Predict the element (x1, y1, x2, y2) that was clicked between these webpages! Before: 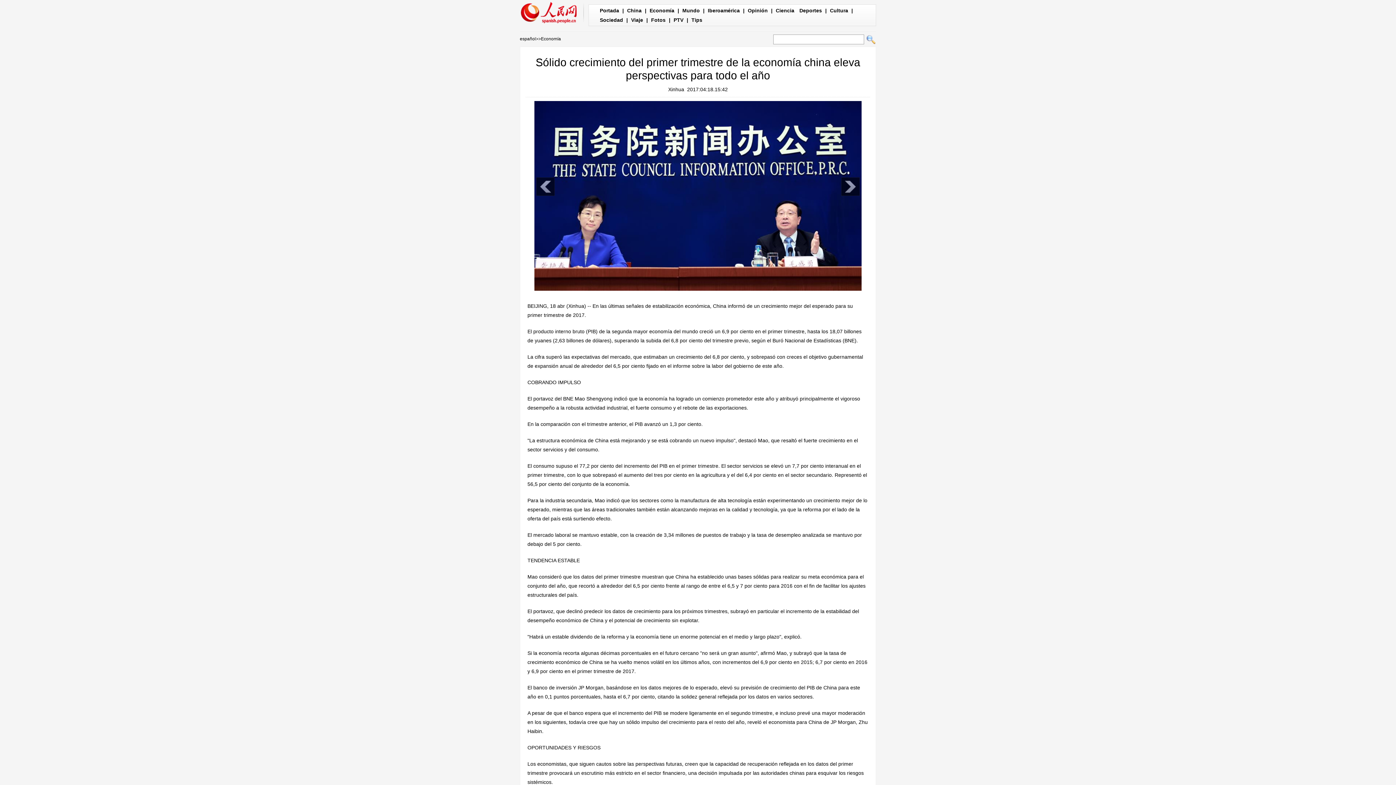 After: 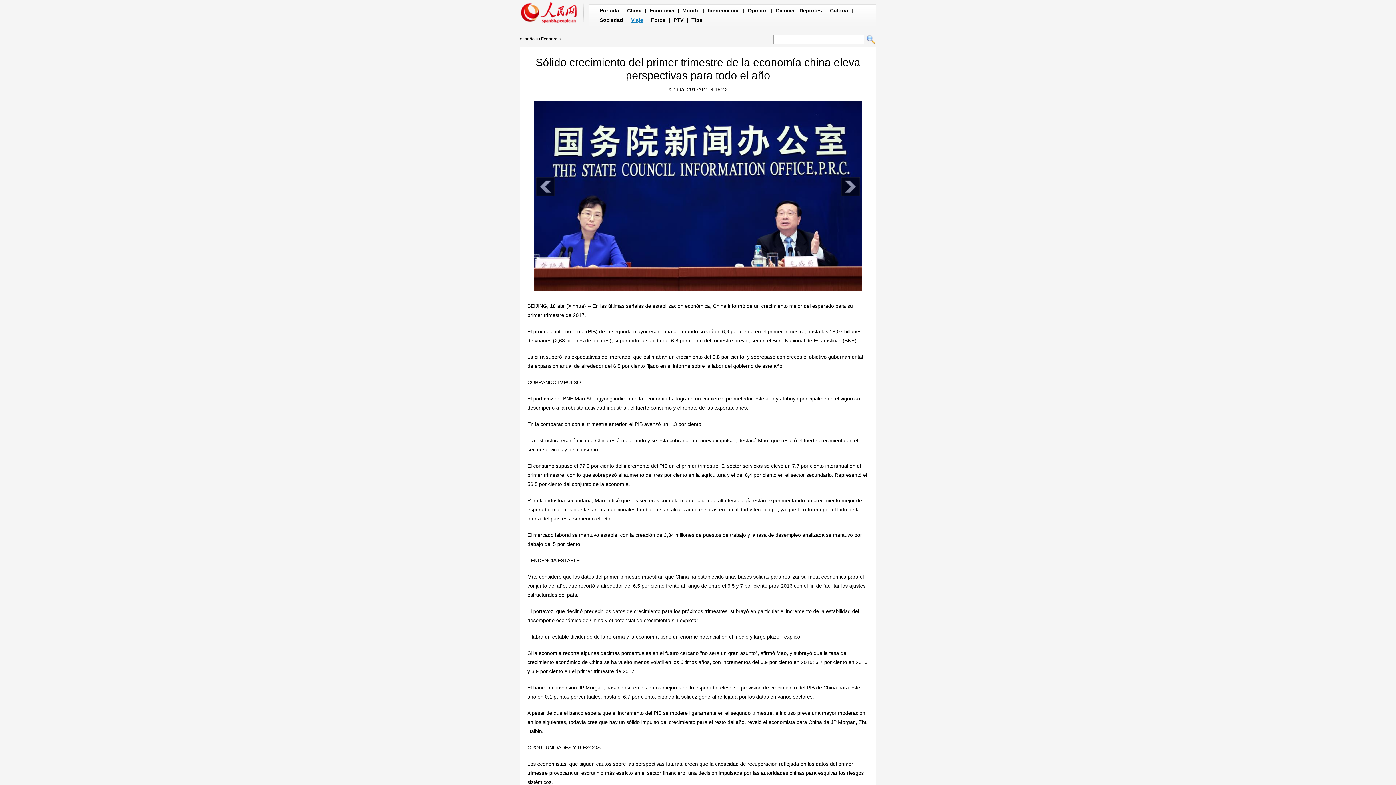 Action: bbox: (631, 17, 643, 22) label: Viaje